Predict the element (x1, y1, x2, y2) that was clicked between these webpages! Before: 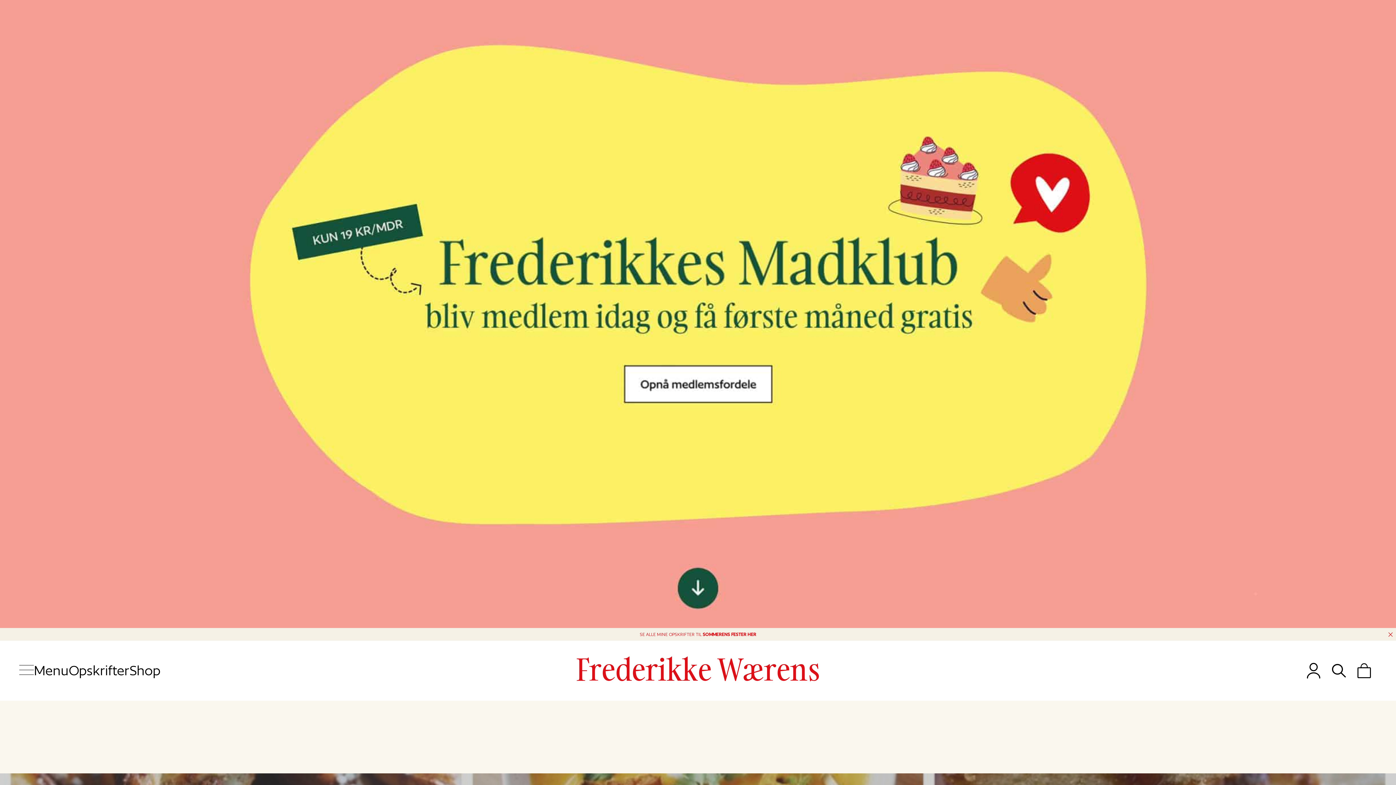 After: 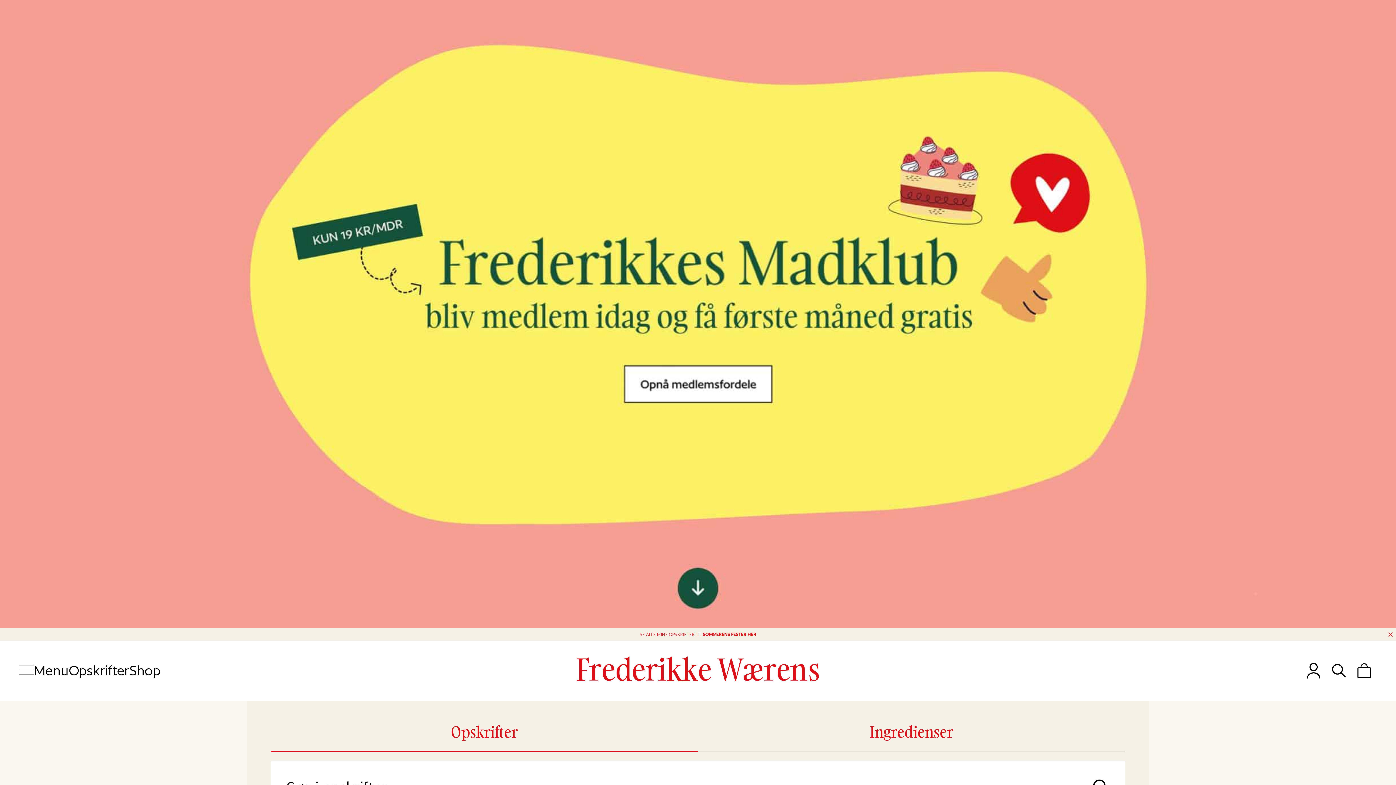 Action: bbox: (1326, 658, 1351, 683)